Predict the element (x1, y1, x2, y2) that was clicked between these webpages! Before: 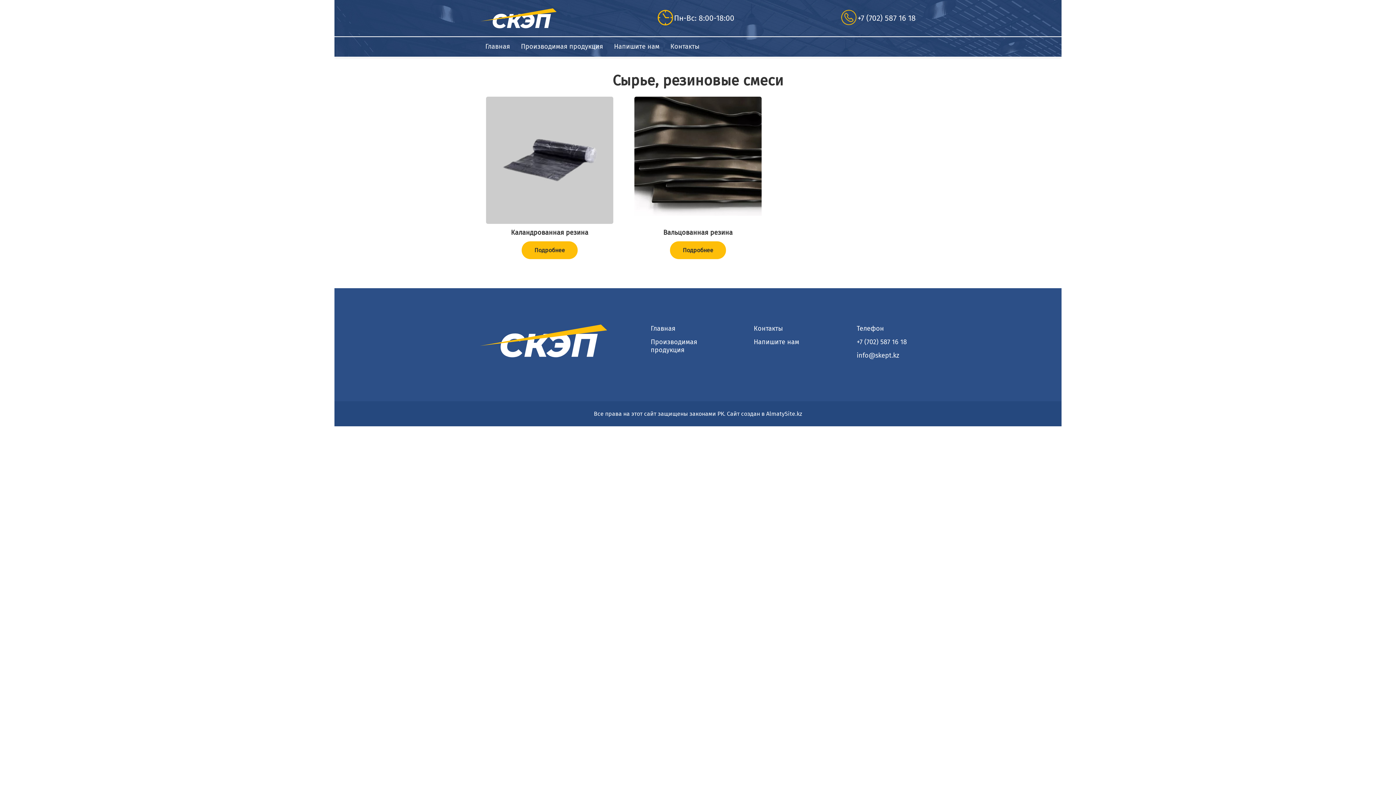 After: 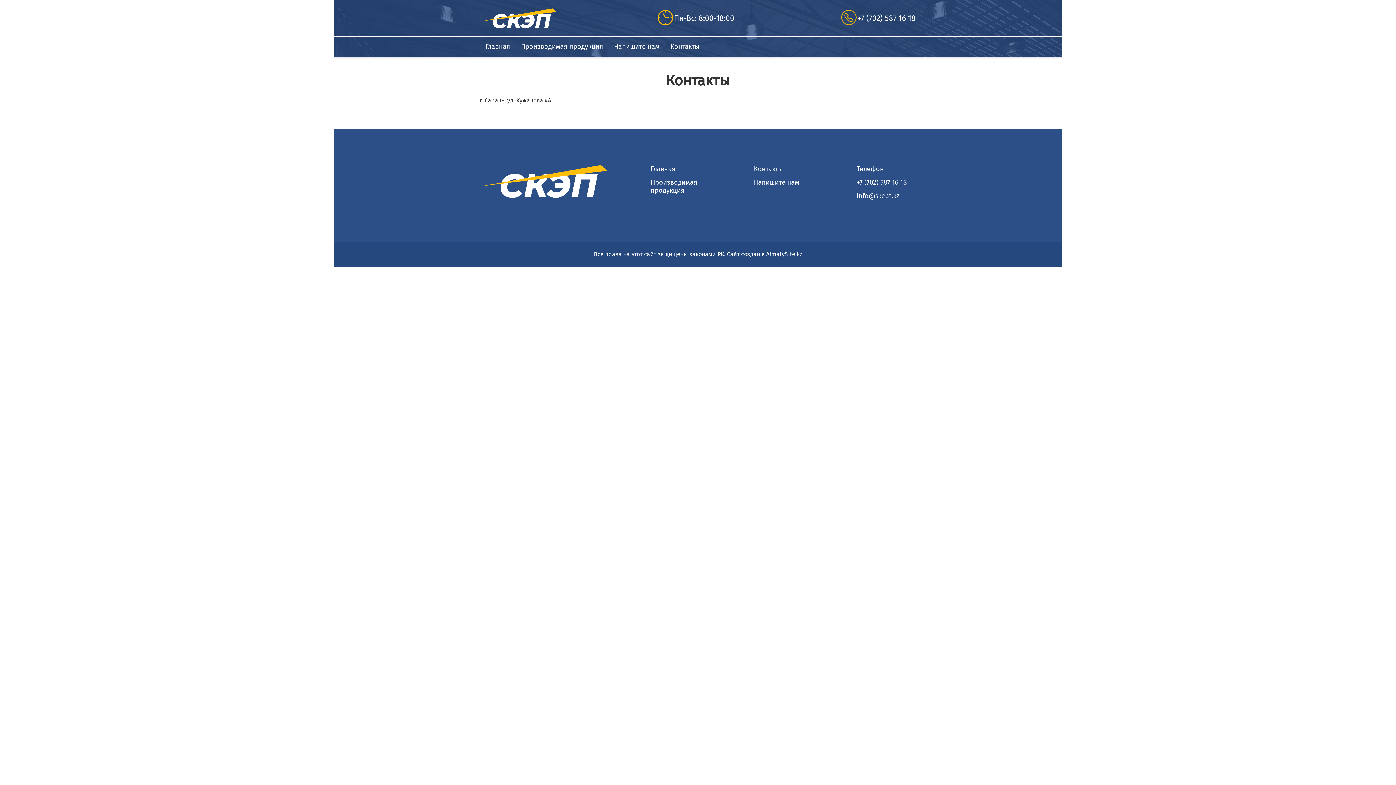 Action: bbox: (753, 324, 813, 332) label: Контакты